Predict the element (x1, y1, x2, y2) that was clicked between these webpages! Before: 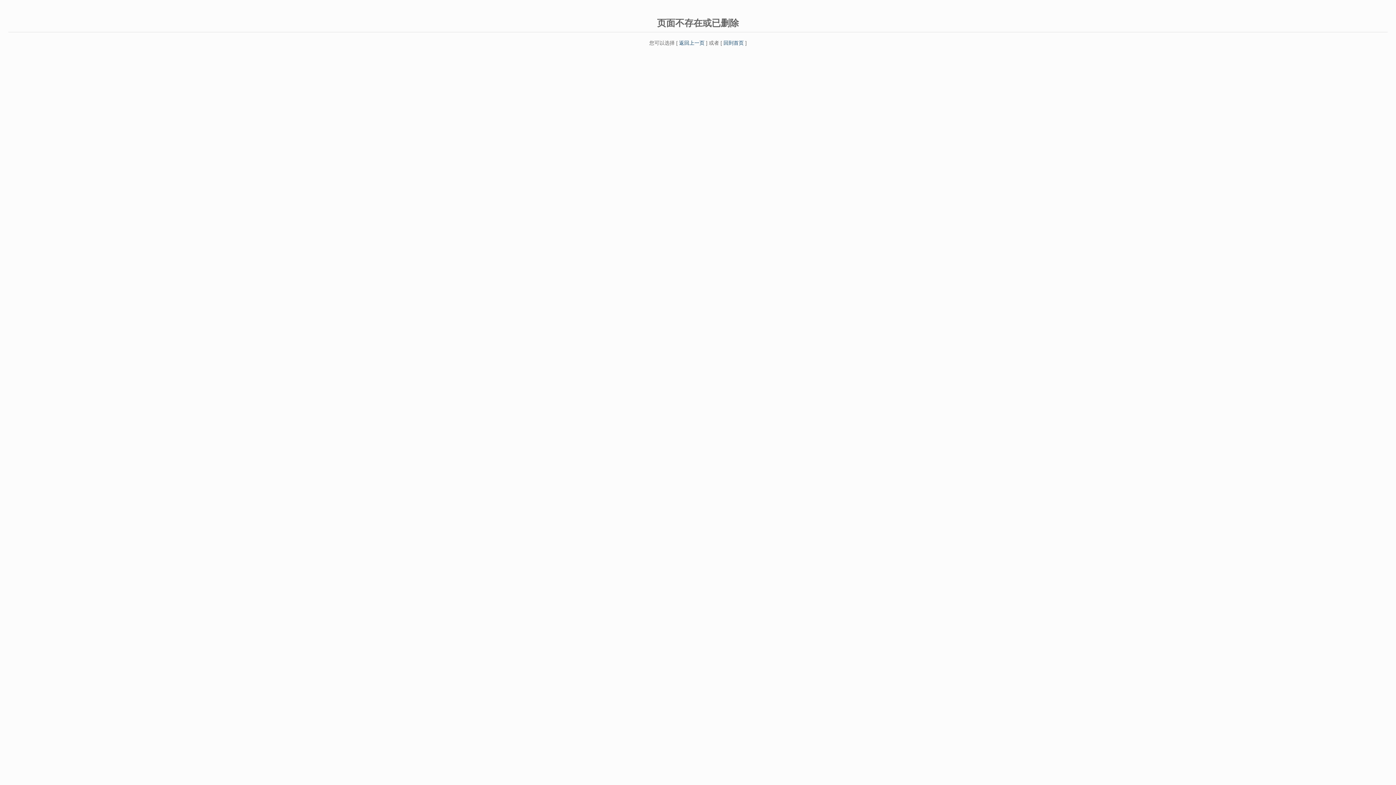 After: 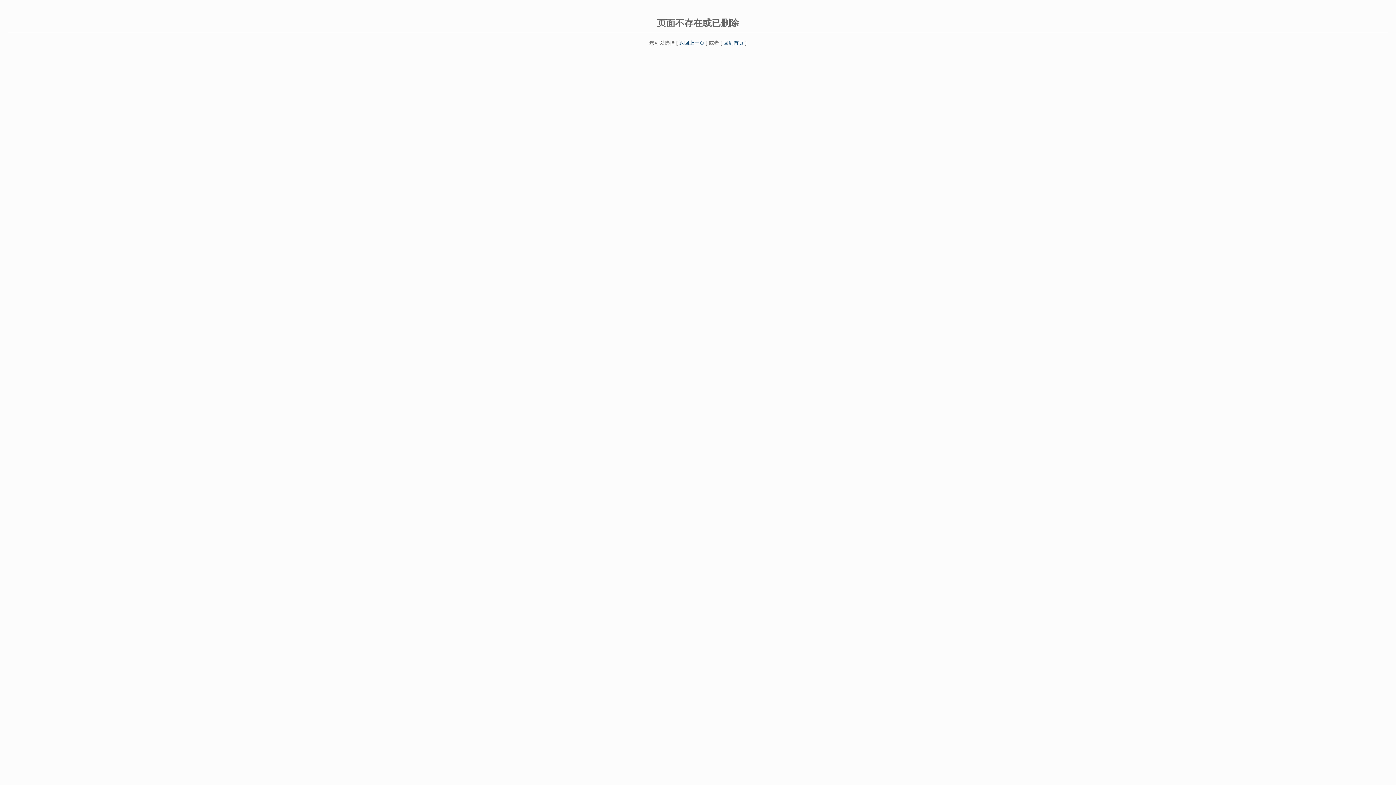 Action: label: 回到首页 bbox: (723, 39, 744, 45)